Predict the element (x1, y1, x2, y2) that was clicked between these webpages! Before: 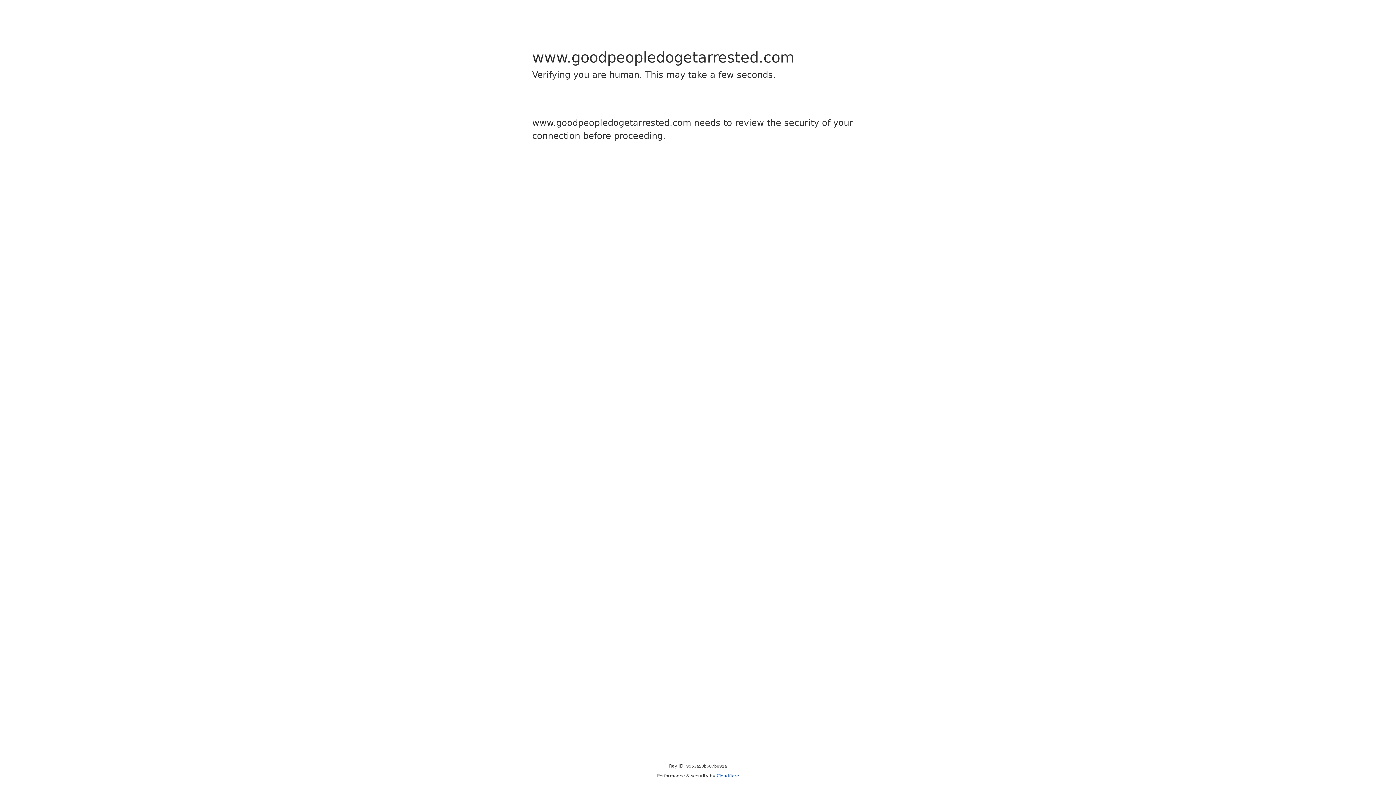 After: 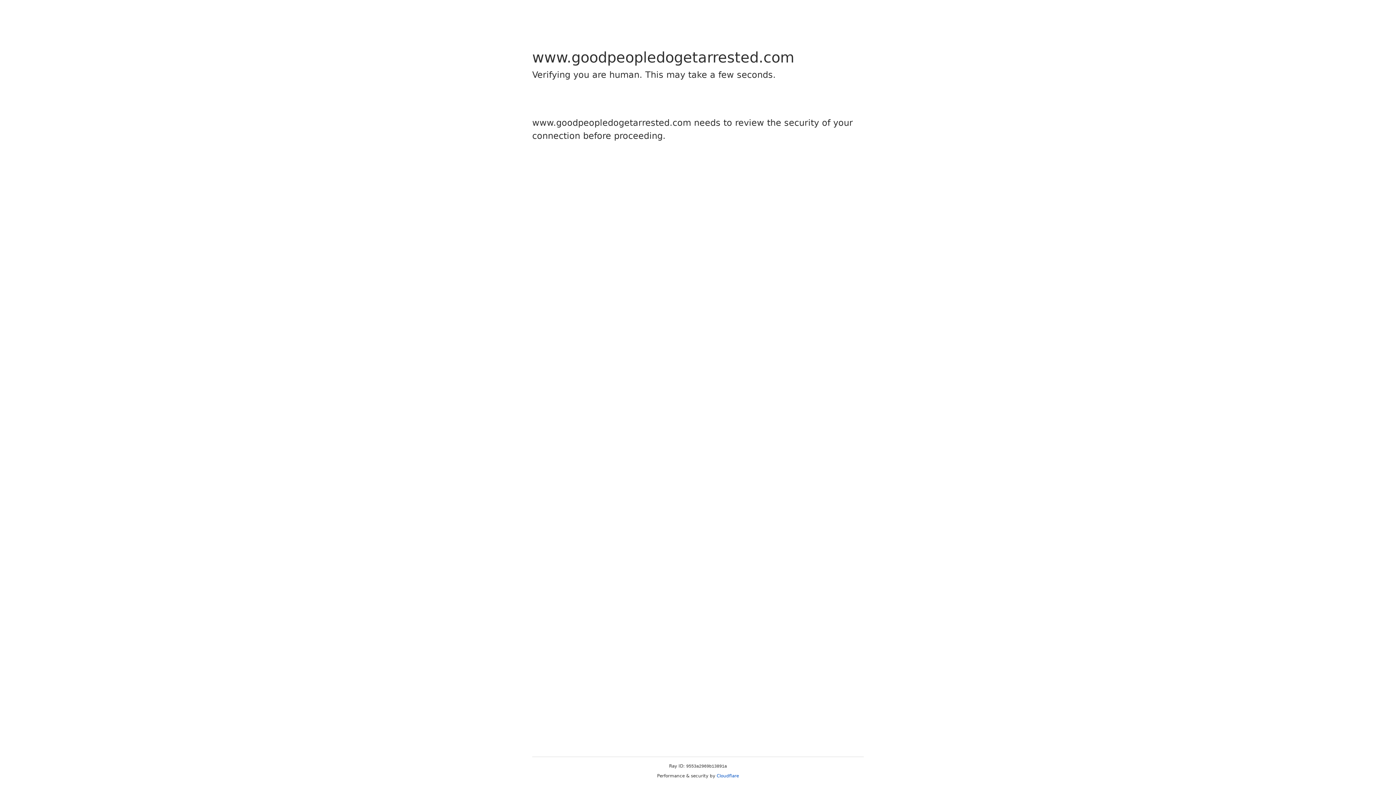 Action: bbox: (716, 773, 739, 778) label: Cloudflare